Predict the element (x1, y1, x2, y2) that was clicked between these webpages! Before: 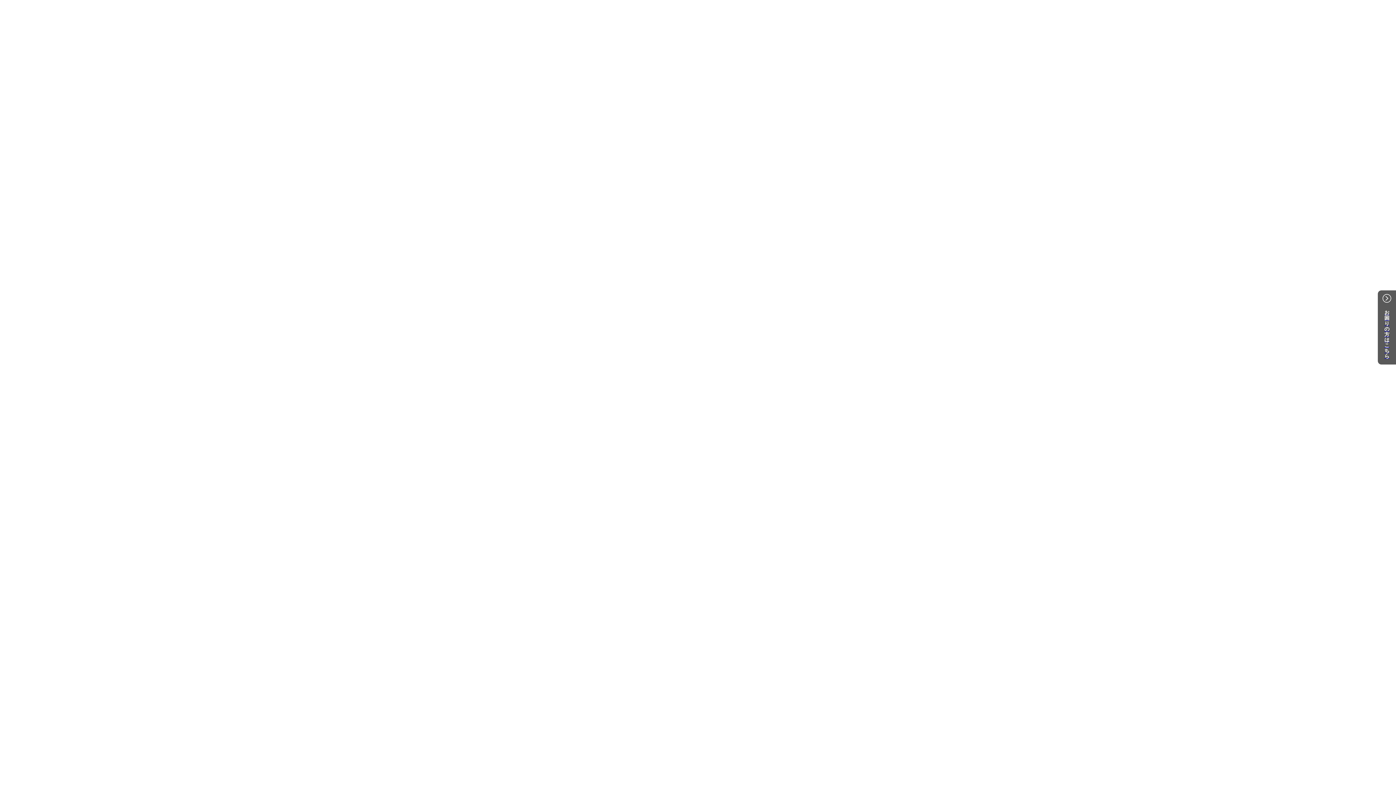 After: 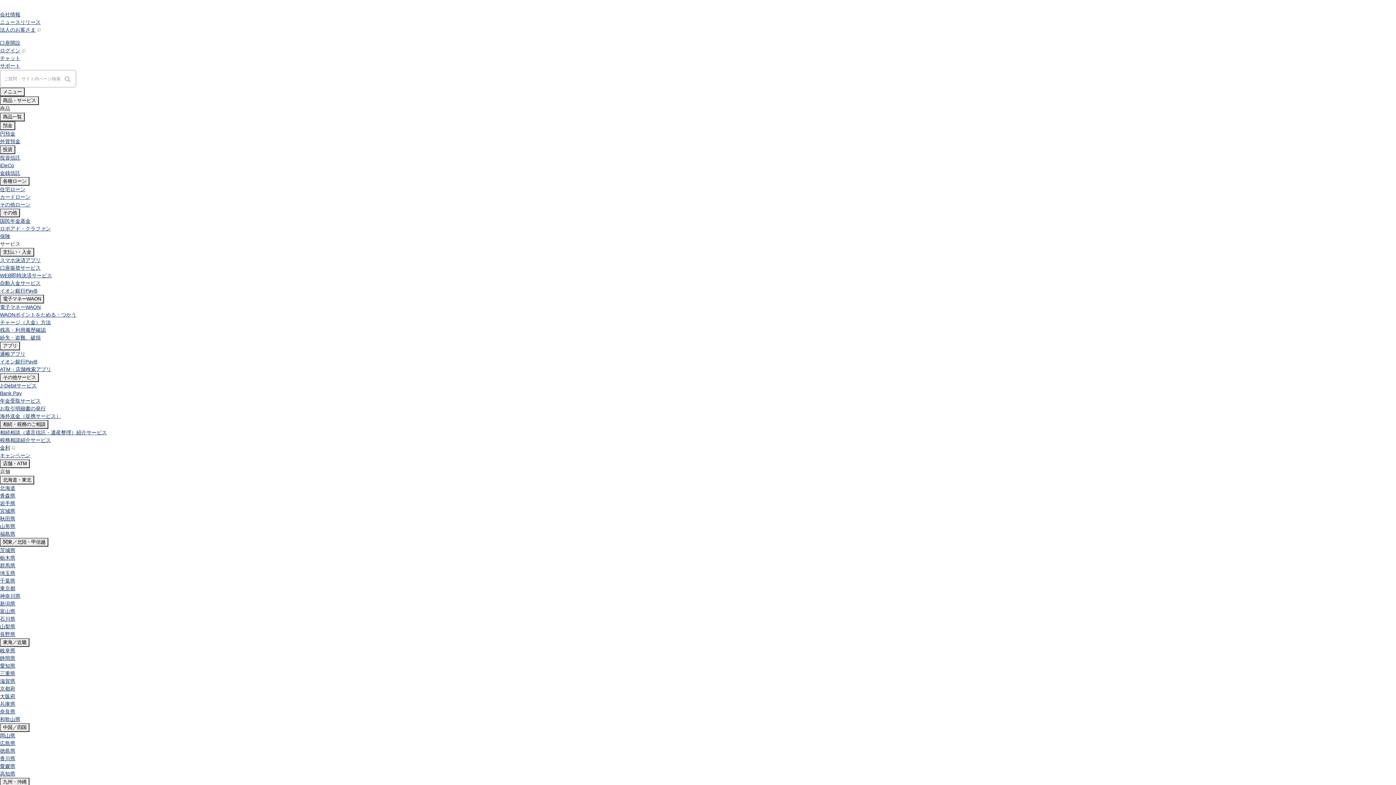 Action: label: お困りの方はこちら bbox: (1378, 290, 1396, 364)